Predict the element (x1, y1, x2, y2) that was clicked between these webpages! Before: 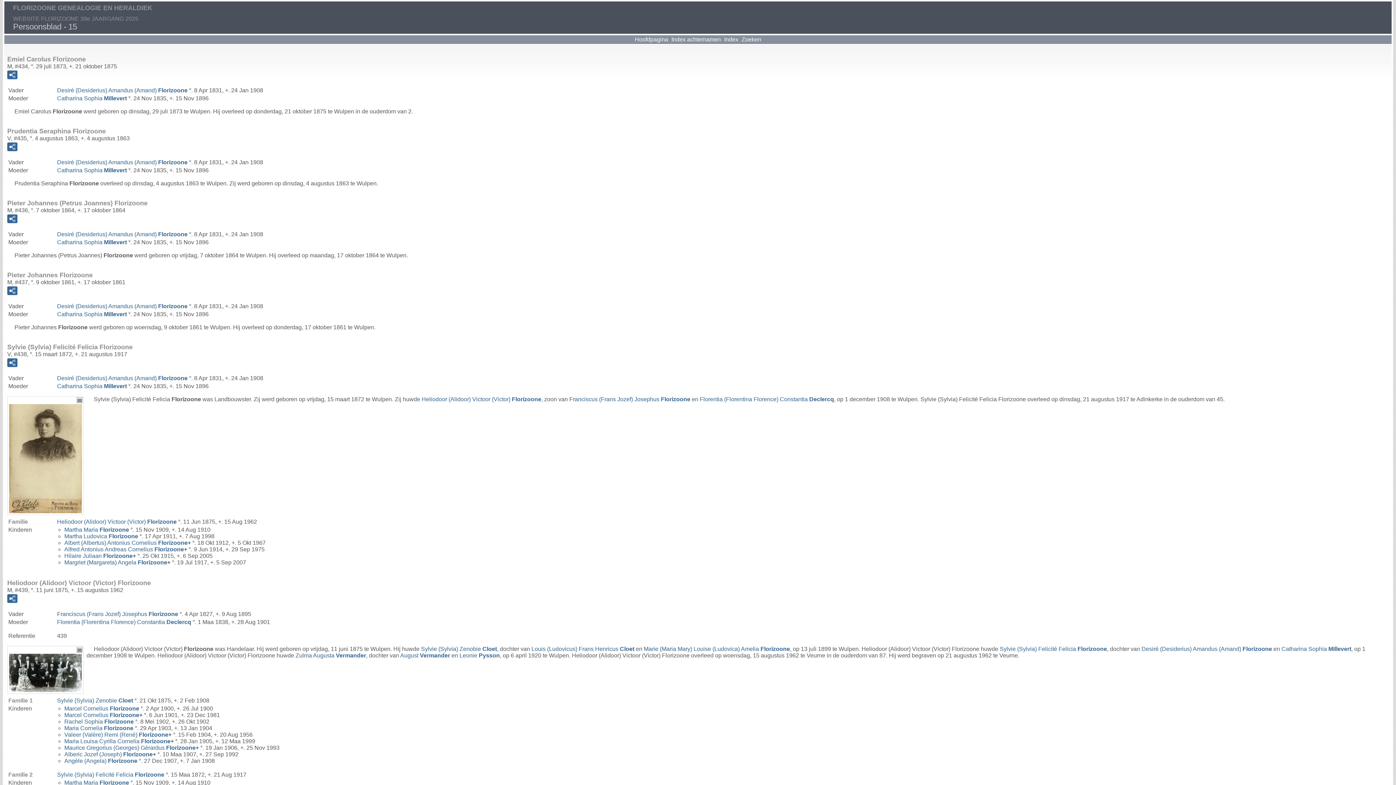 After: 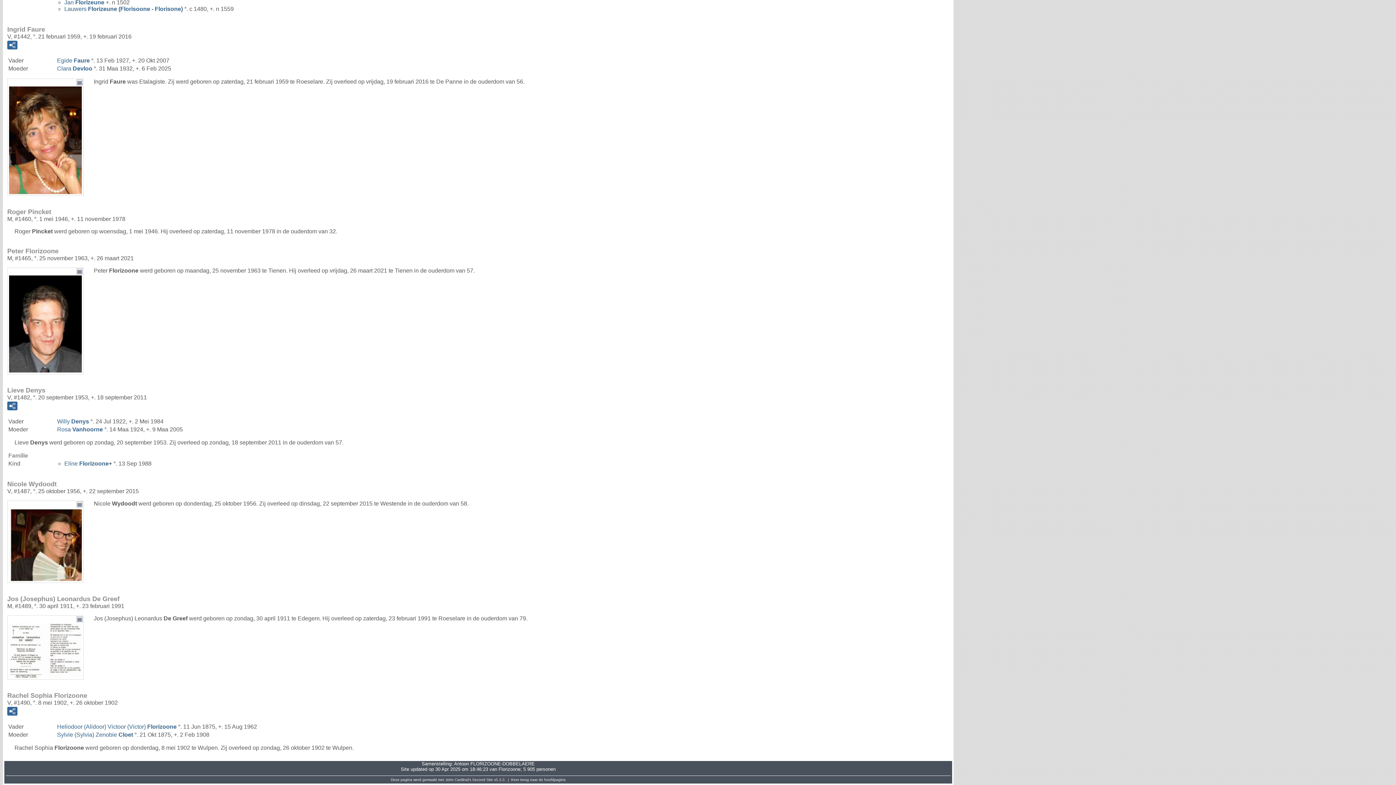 Action: label: Rachel Sophia Florizoone bbox: (64, 718, 133, 725)